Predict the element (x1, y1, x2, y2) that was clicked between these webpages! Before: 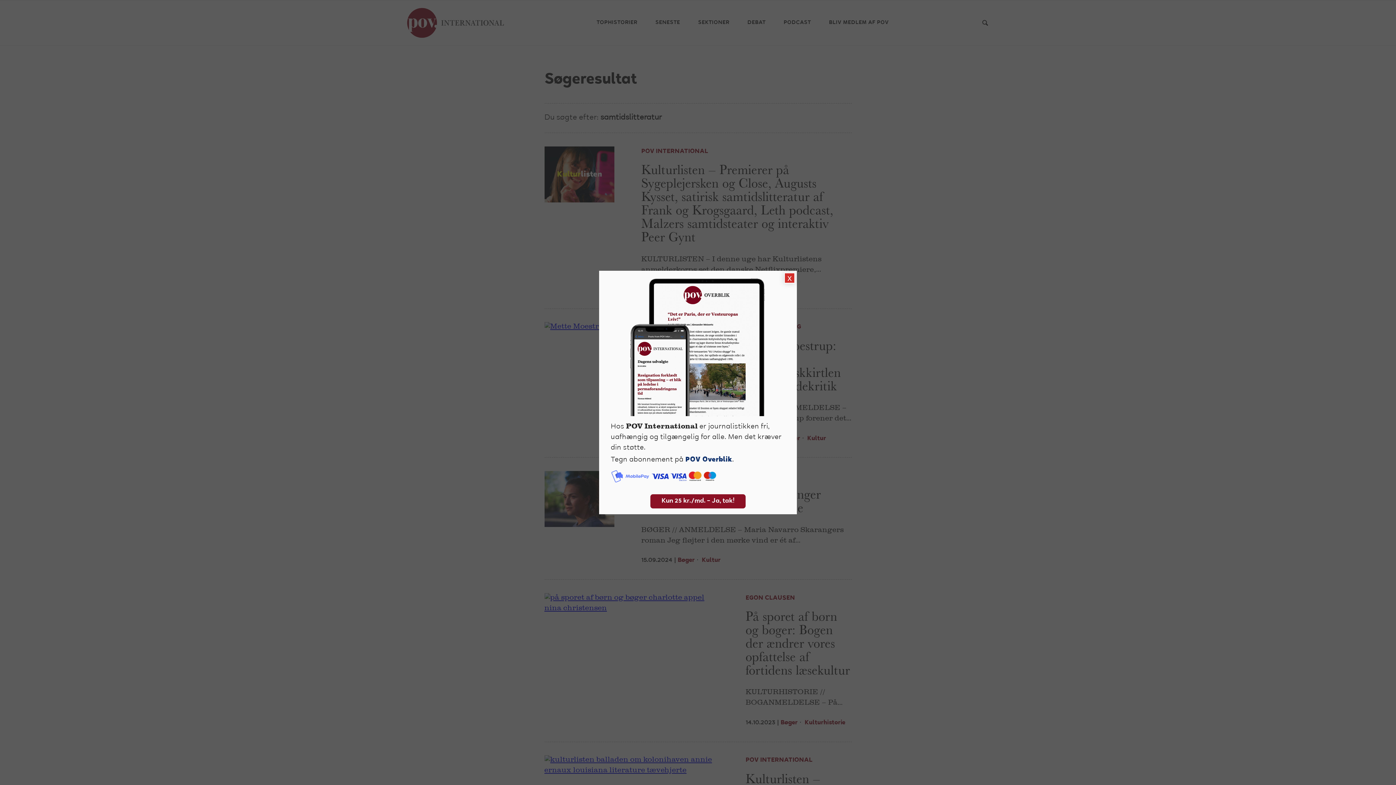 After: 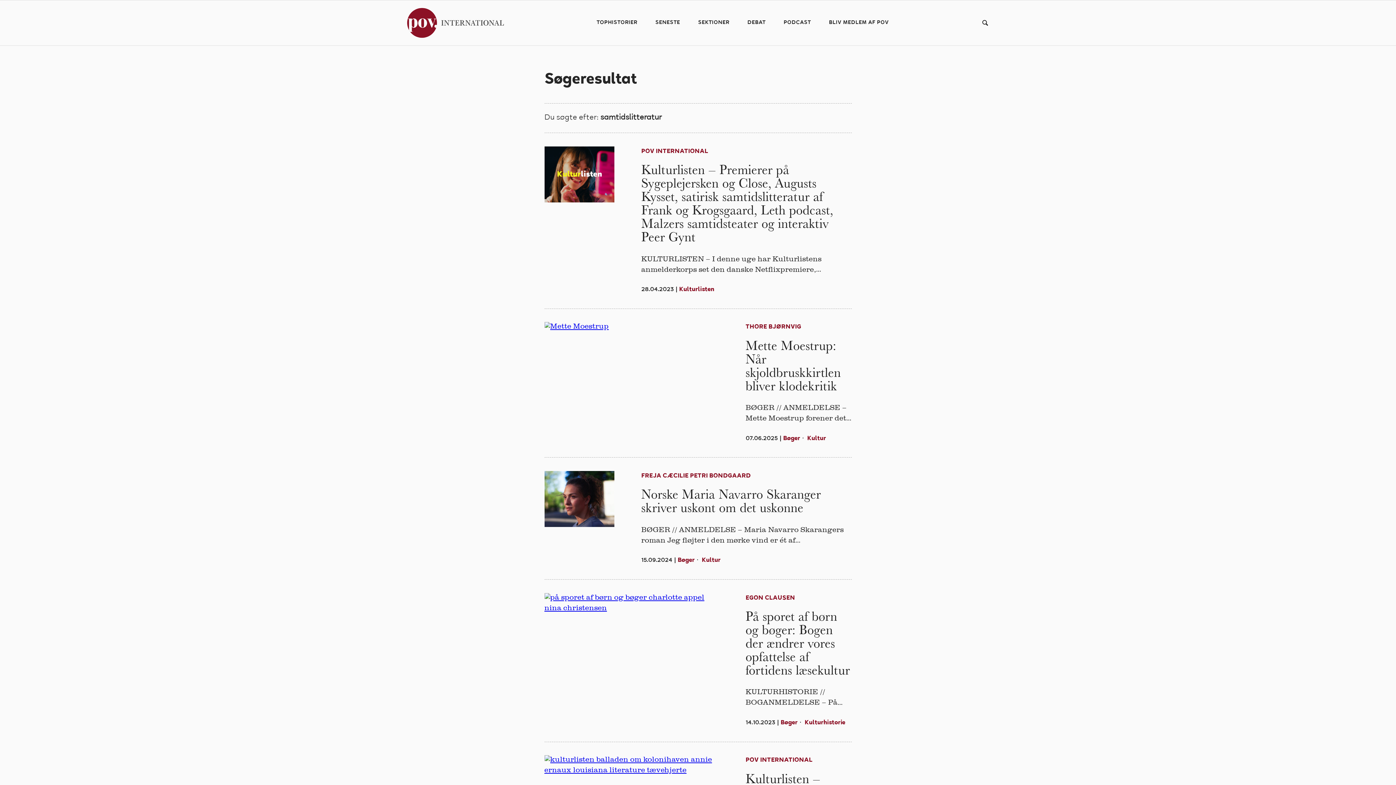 Action: bbox: (784, 272, 795, 283) label: Close